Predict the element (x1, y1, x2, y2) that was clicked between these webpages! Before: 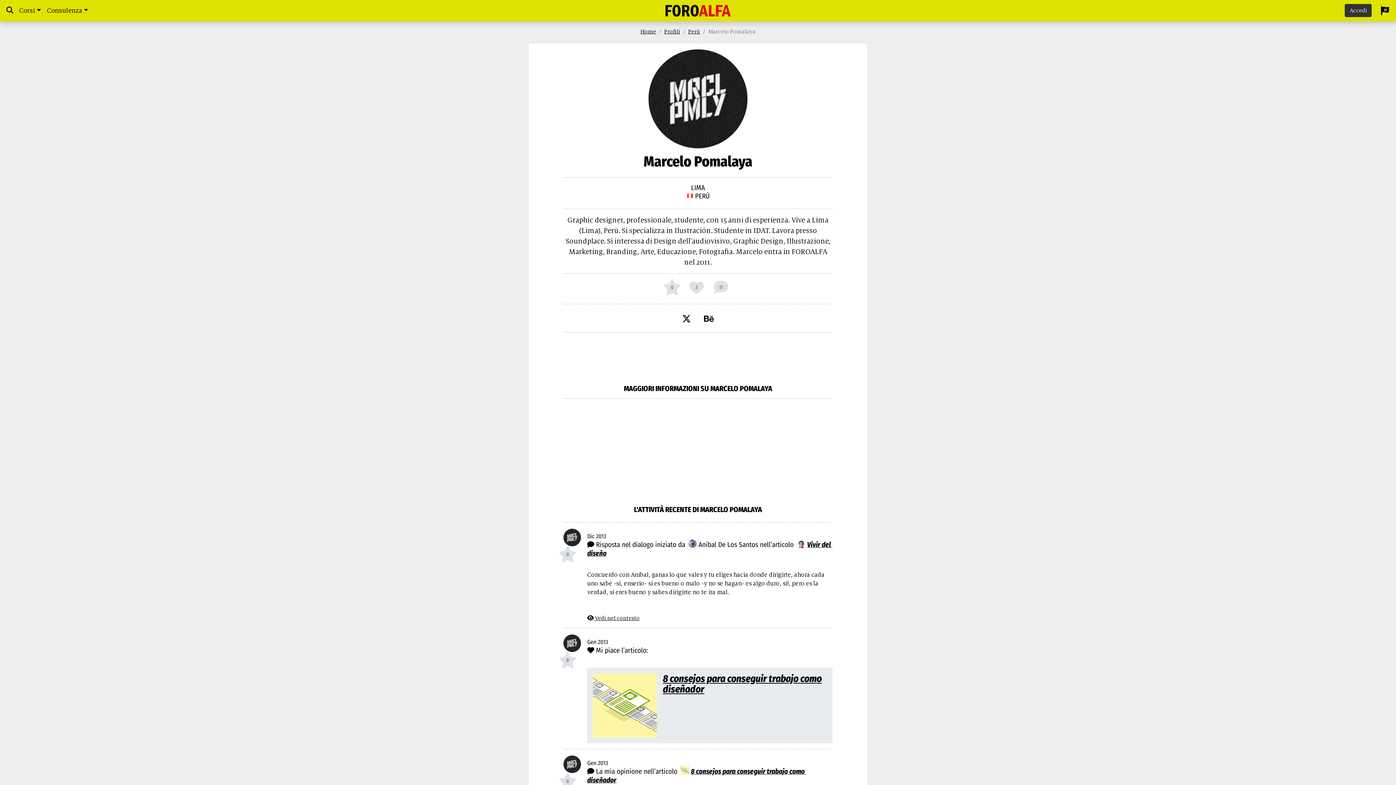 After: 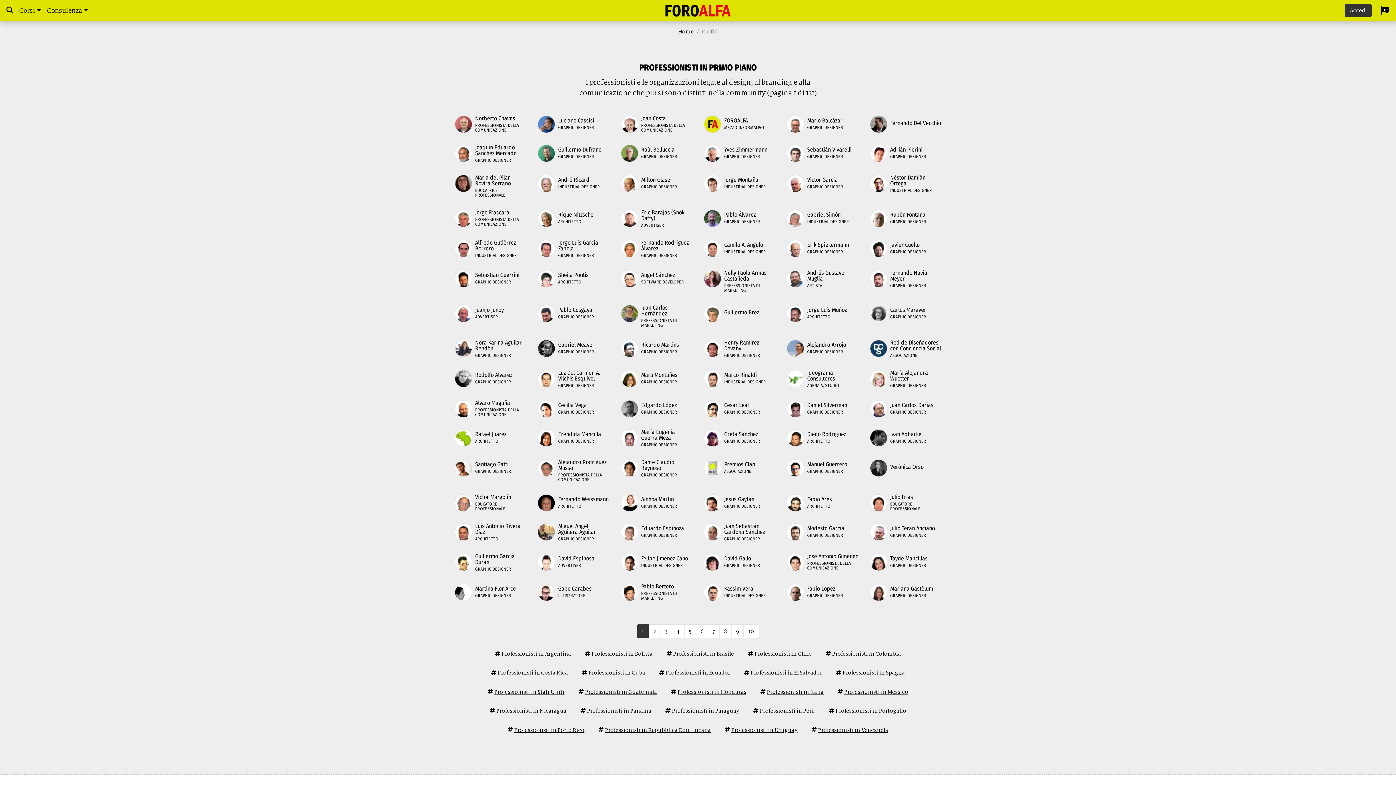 Action: bbox: (664, 28, 680, 34) label: Profili